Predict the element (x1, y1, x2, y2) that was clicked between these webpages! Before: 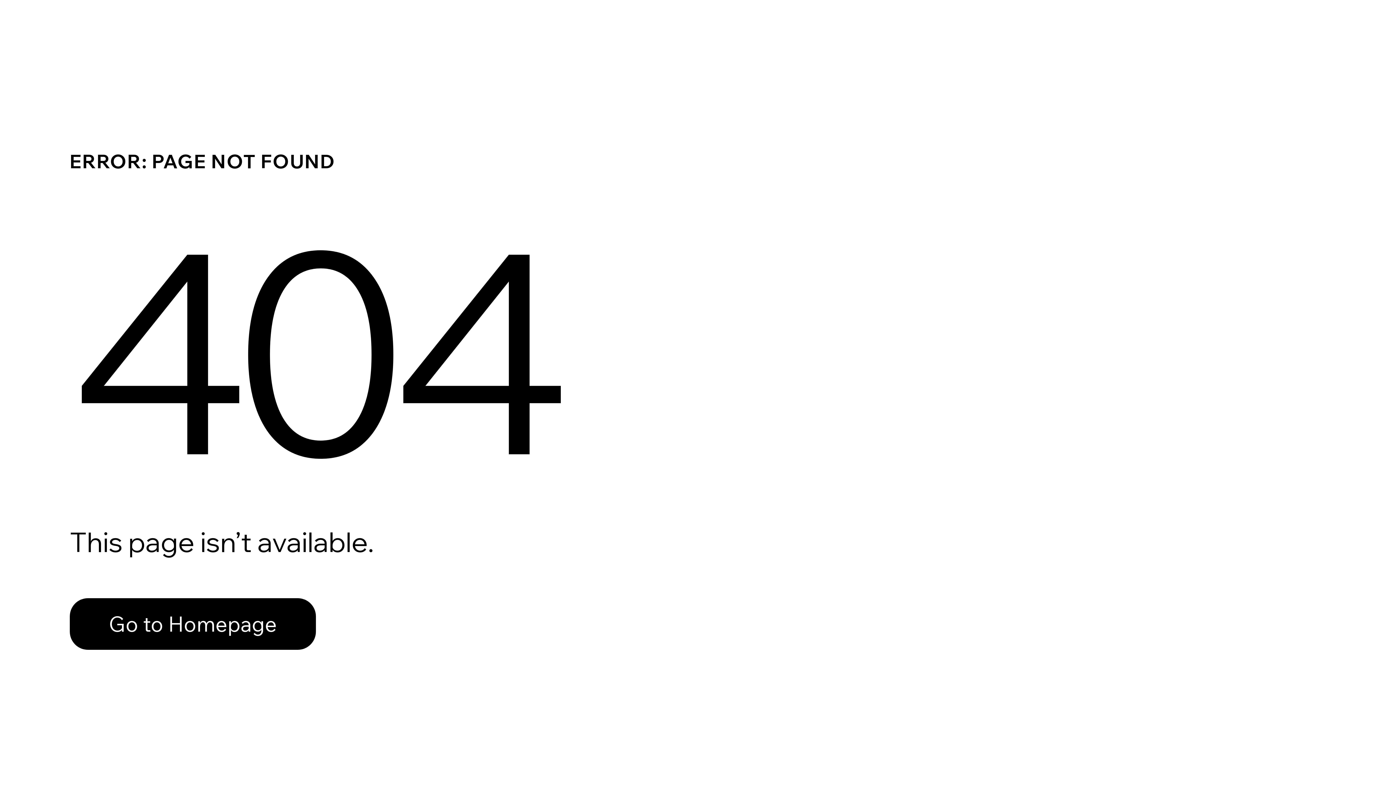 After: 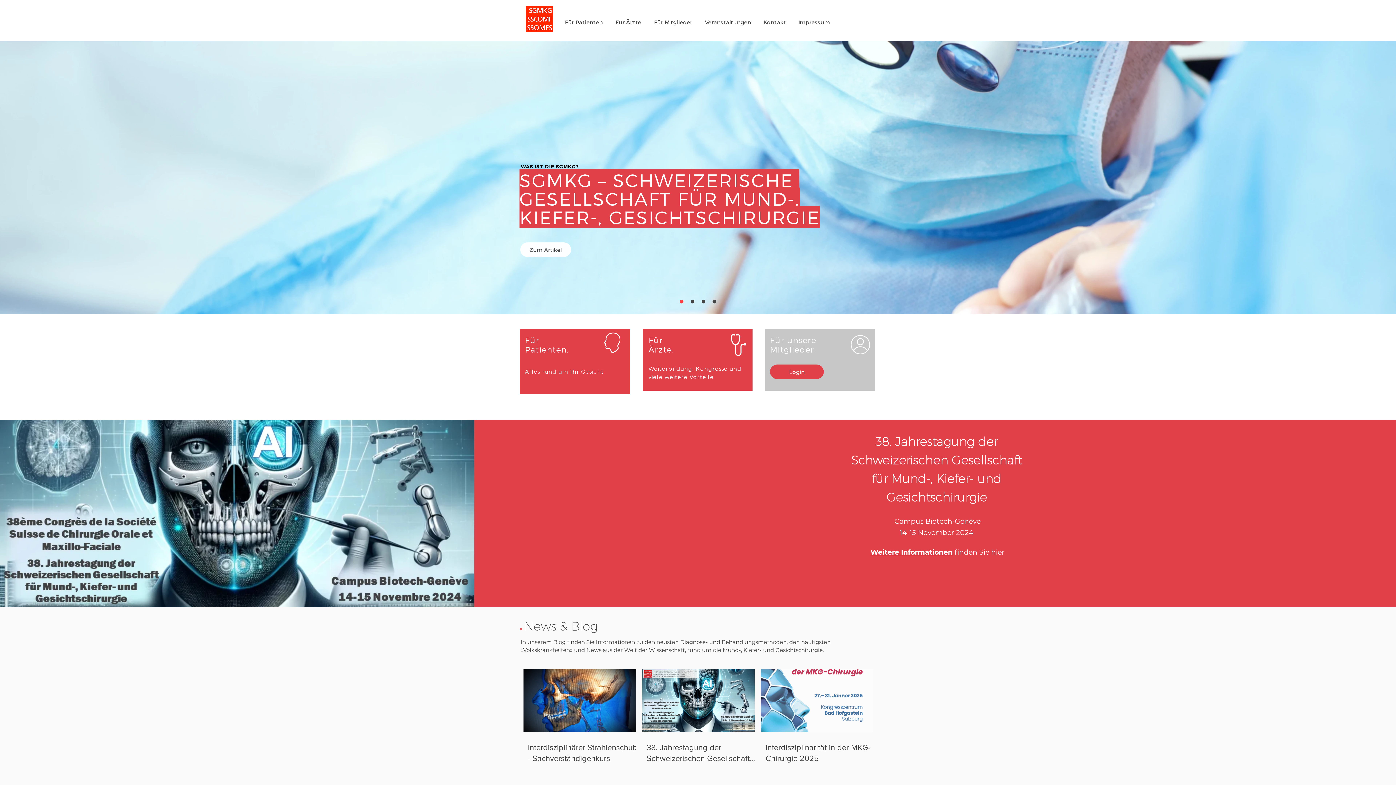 Action: bbox: (69, 582, 768, 659) label: Go to Homepage